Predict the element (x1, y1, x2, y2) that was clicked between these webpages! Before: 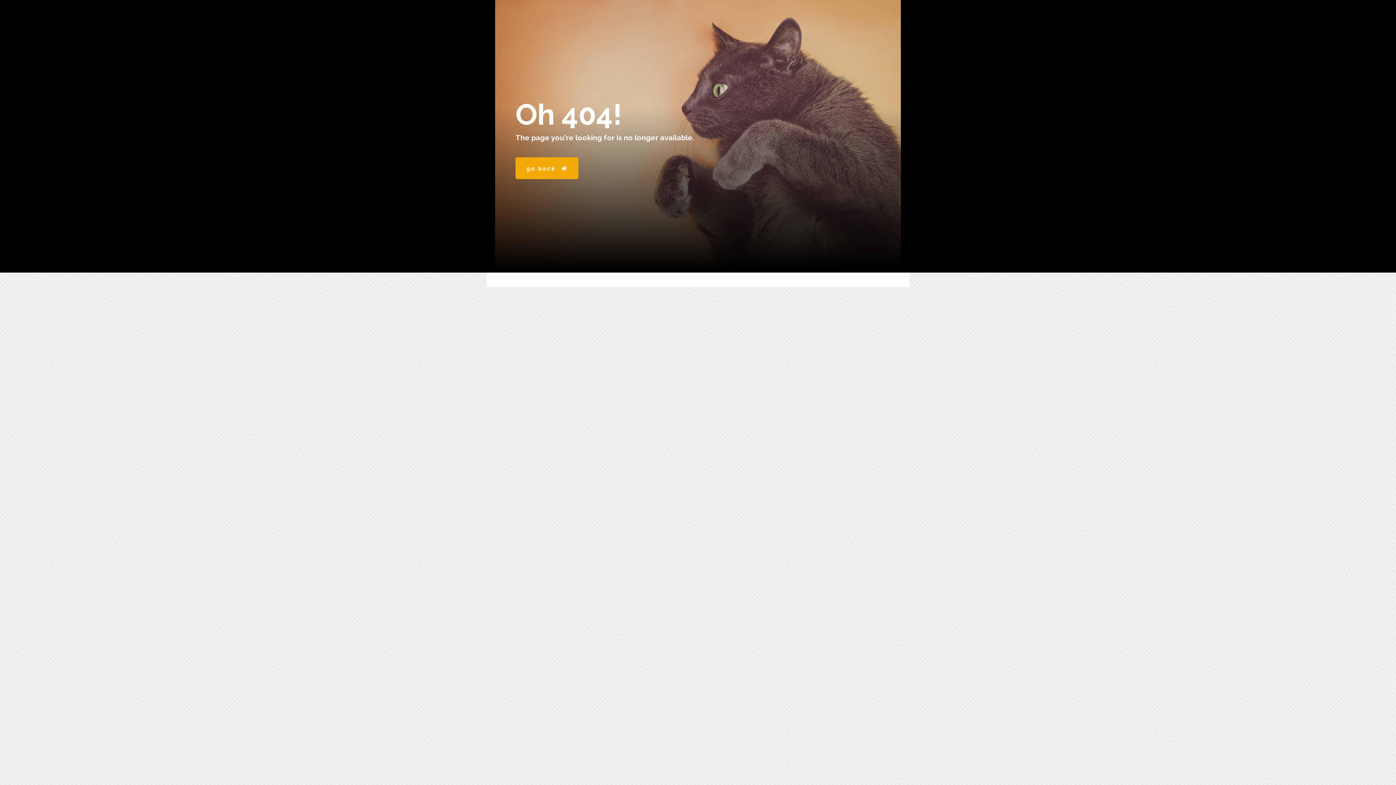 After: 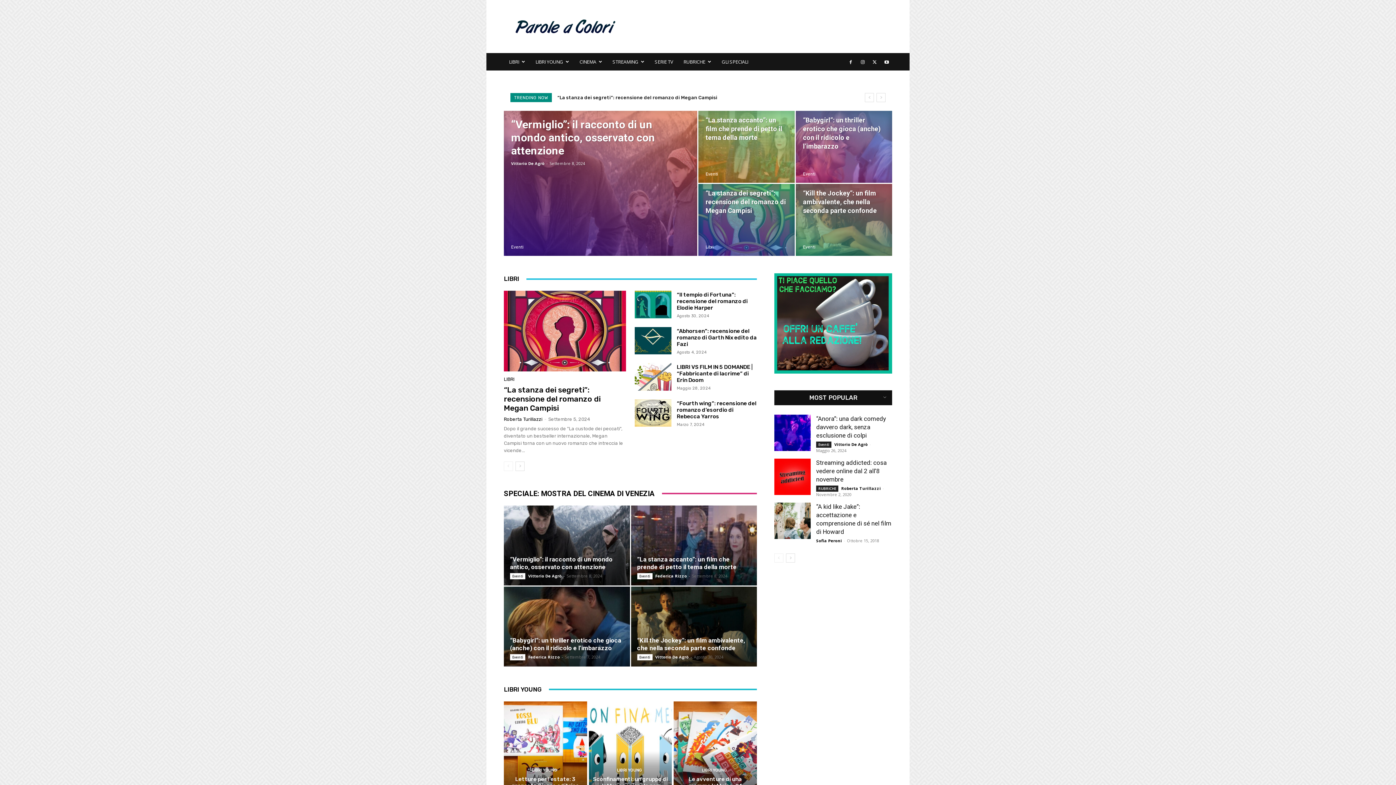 Action: bbox: (515, 157, 578, 179) label: go back